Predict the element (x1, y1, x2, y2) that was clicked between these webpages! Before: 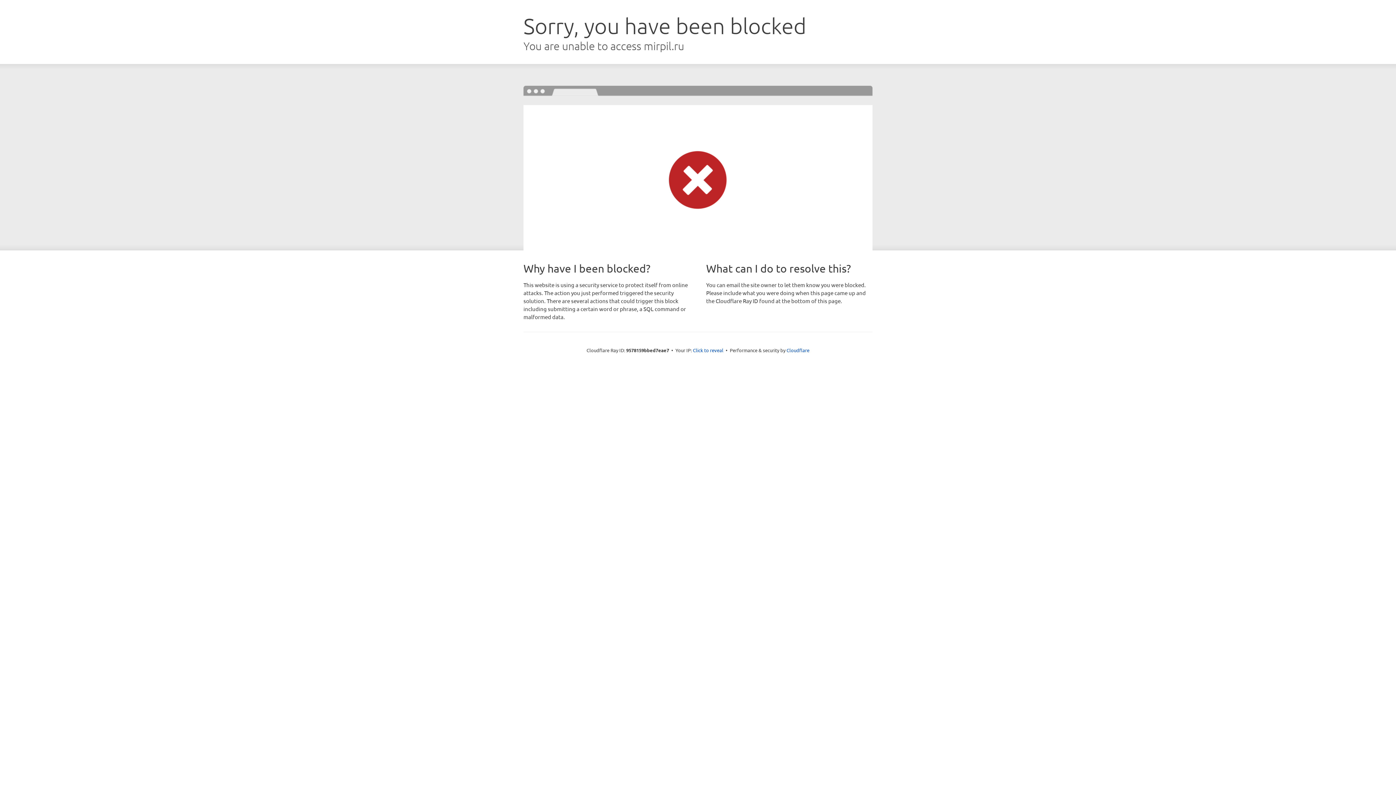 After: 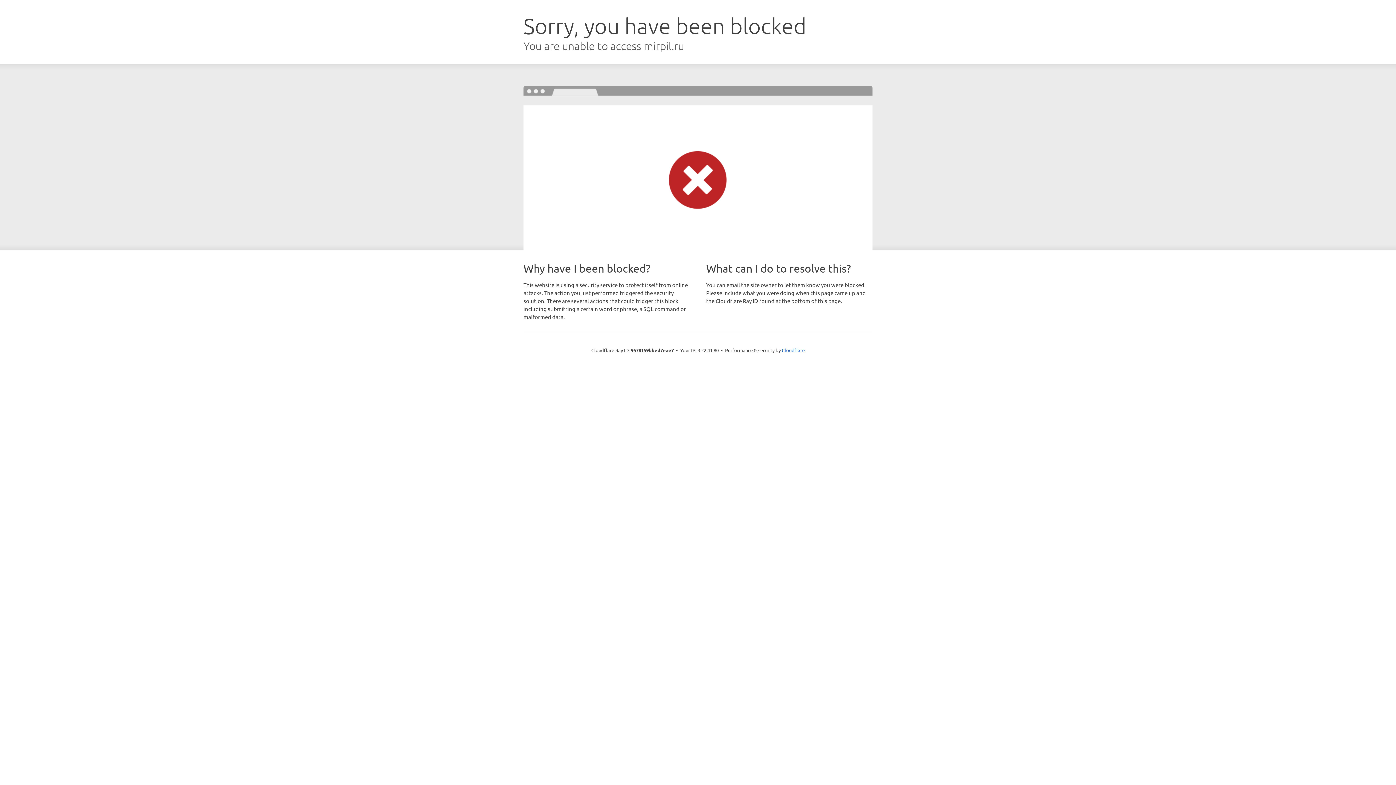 Action: bbox: (693, 346, 723, 353) label: Click to reveal